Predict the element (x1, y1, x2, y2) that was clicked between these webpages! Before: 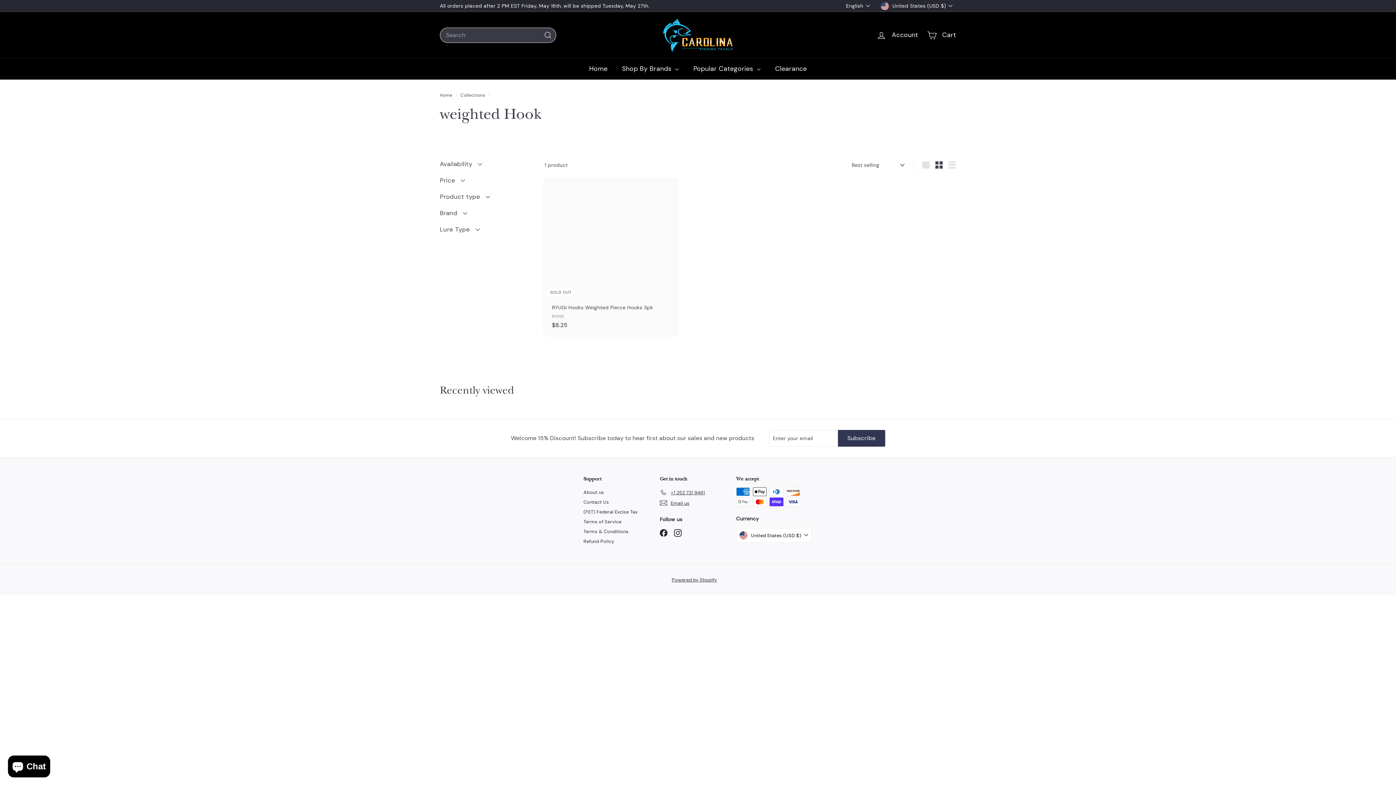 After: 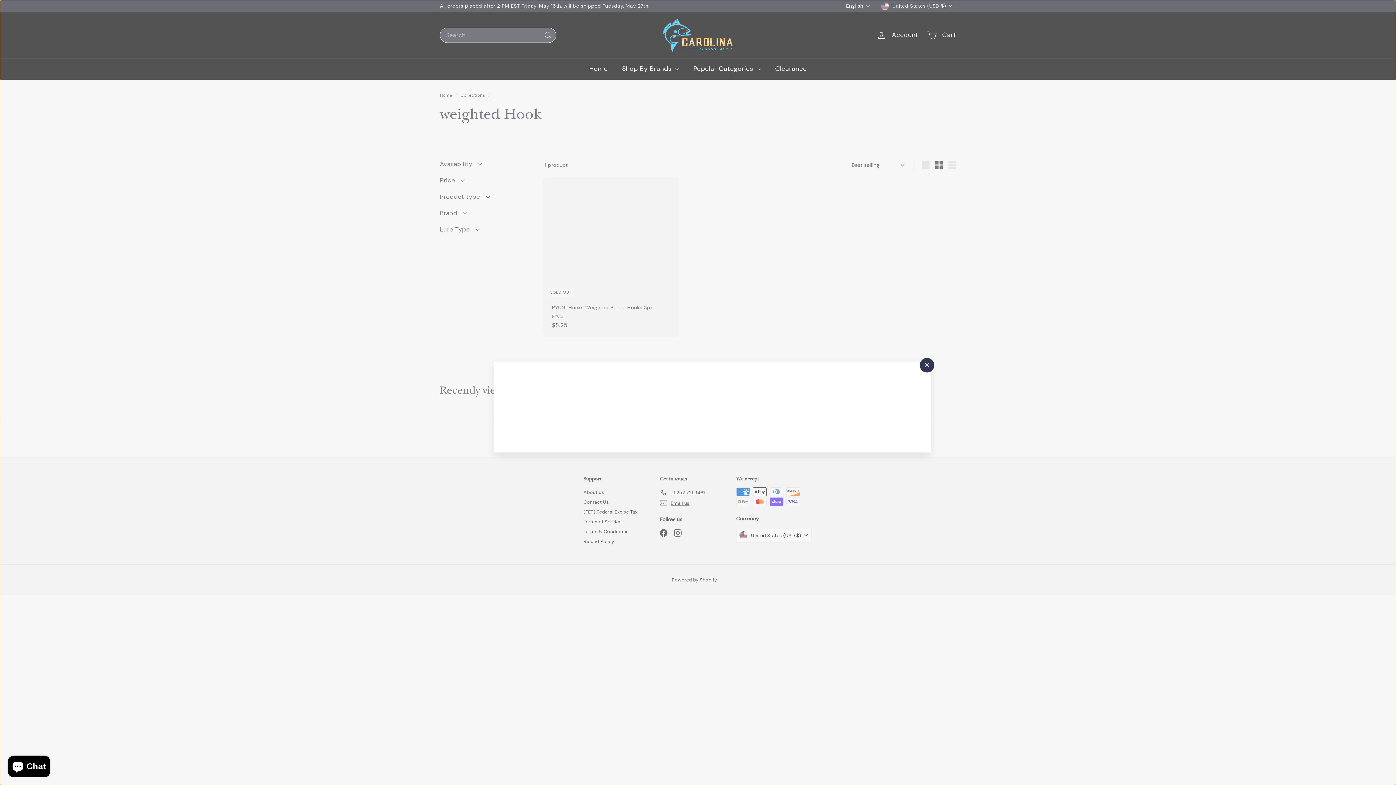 Action: bbox: (667, 176, 680, 189) label: Quick shop